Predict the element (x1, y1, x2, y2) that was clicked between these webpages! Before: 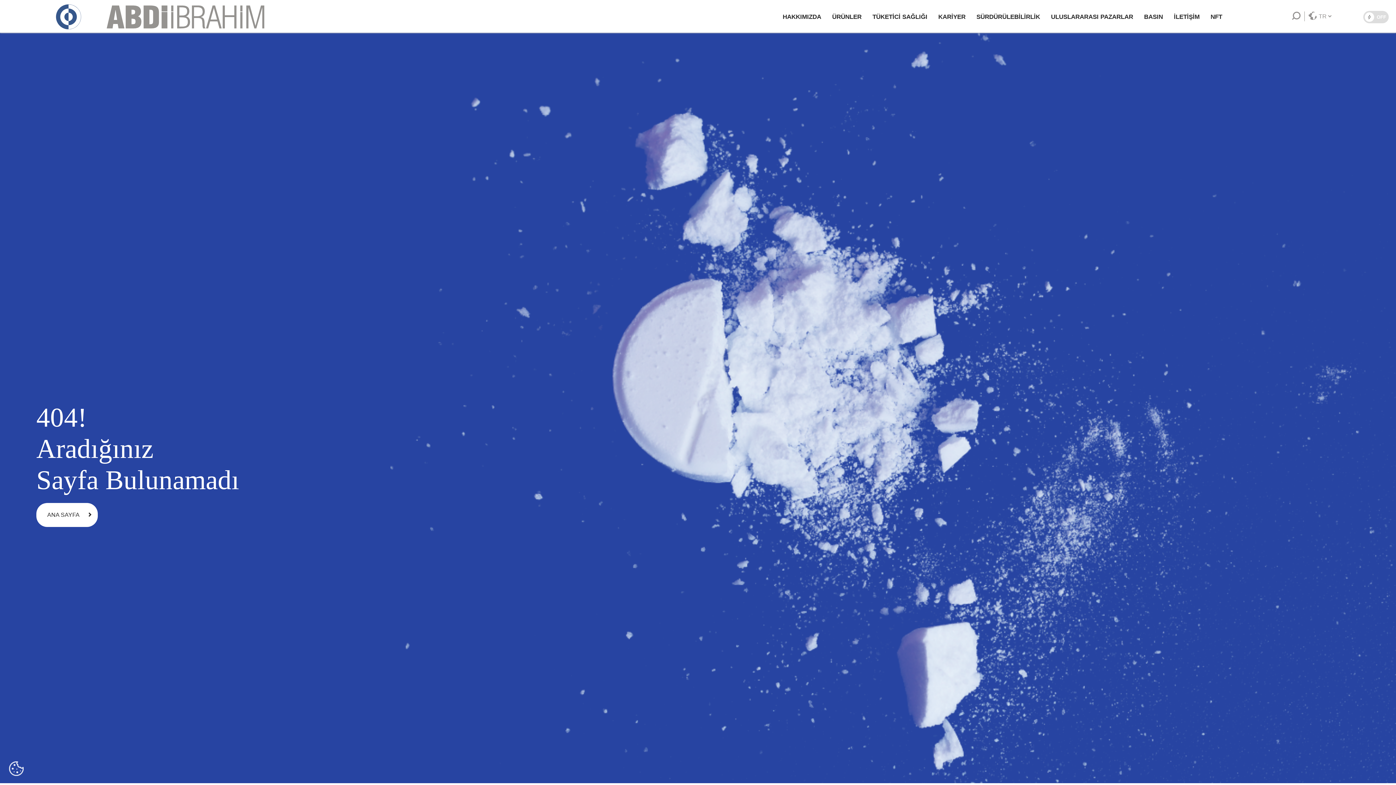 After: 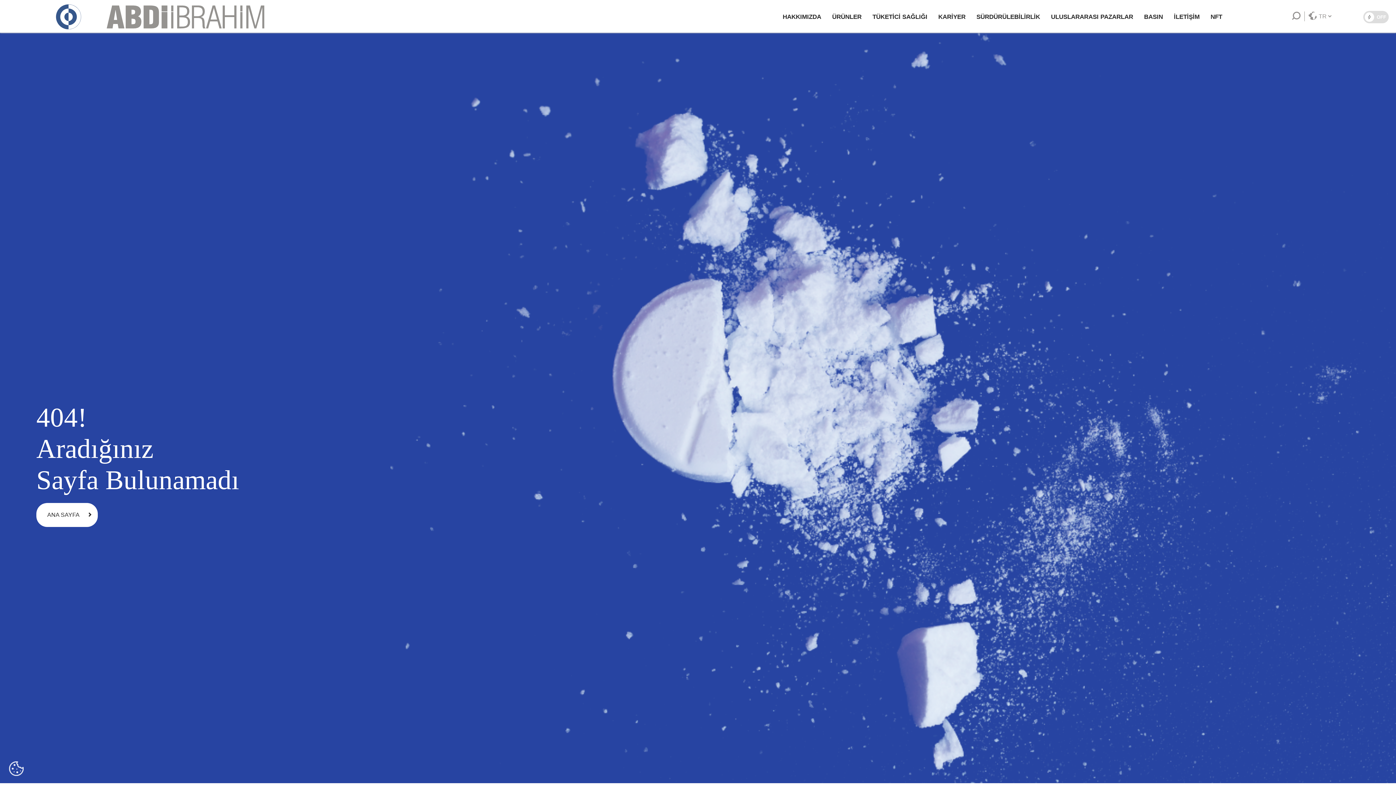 Action: label: Kapat bbox: (1272, 719, 1290, 738)